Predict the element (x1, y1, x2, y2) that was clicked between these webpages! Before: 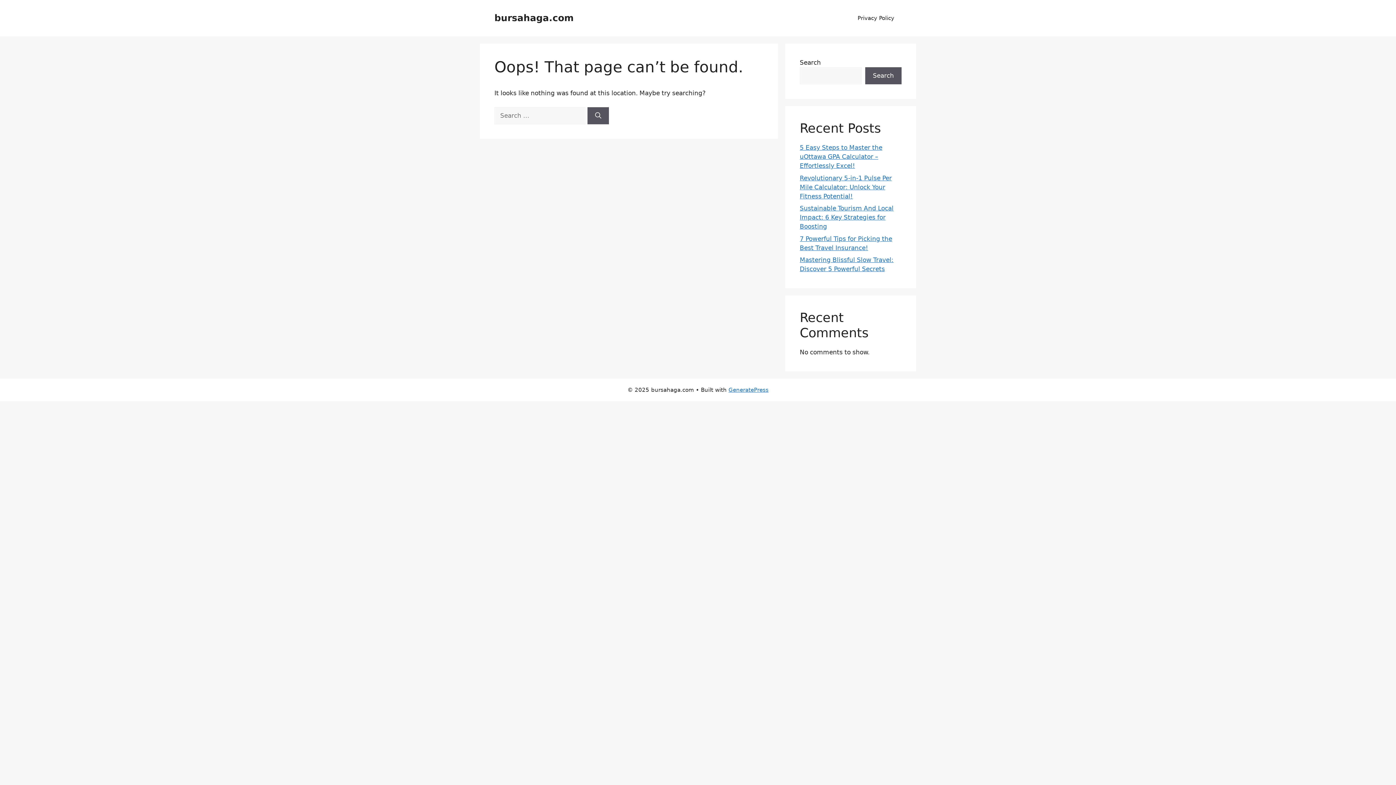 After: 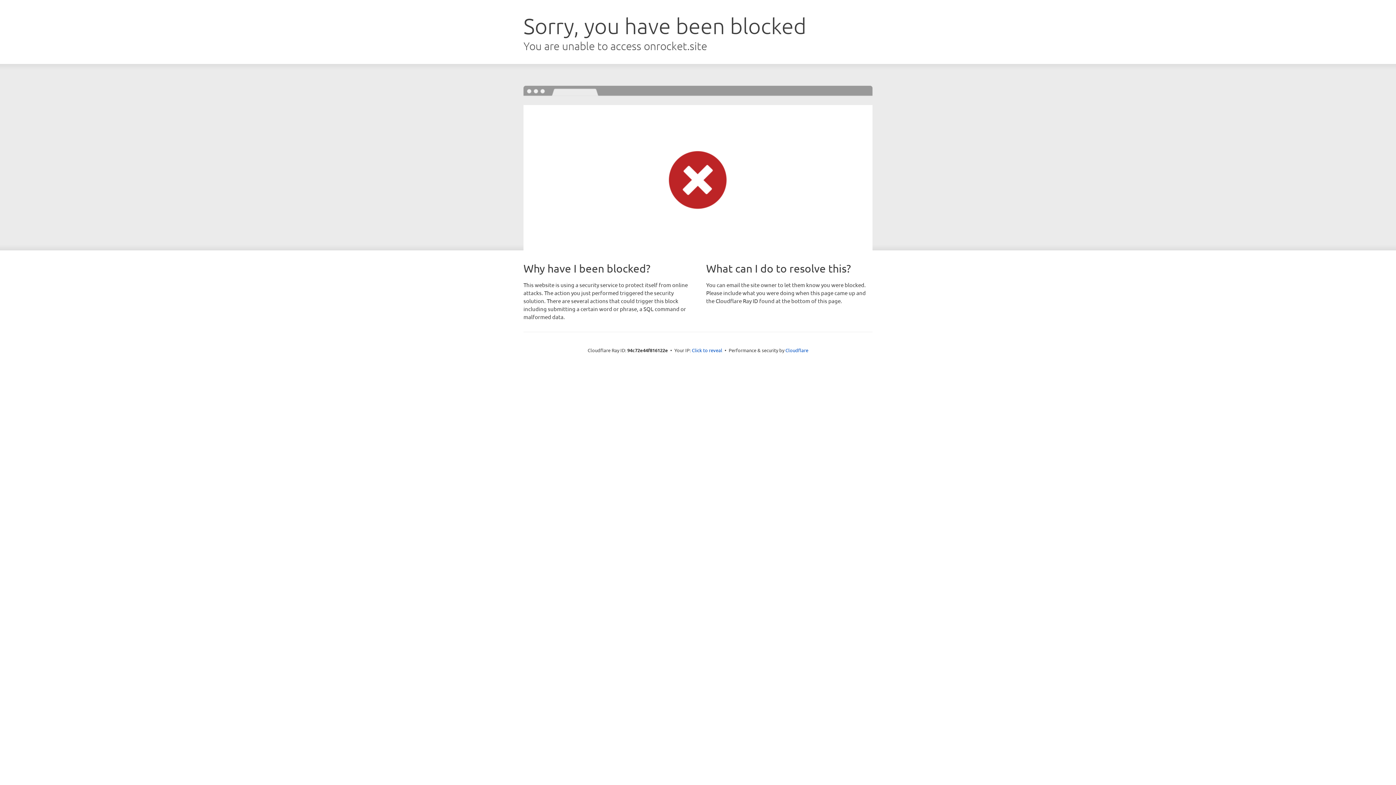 Action: bbox: (728, 386, 768, 393) label: GeneratePress